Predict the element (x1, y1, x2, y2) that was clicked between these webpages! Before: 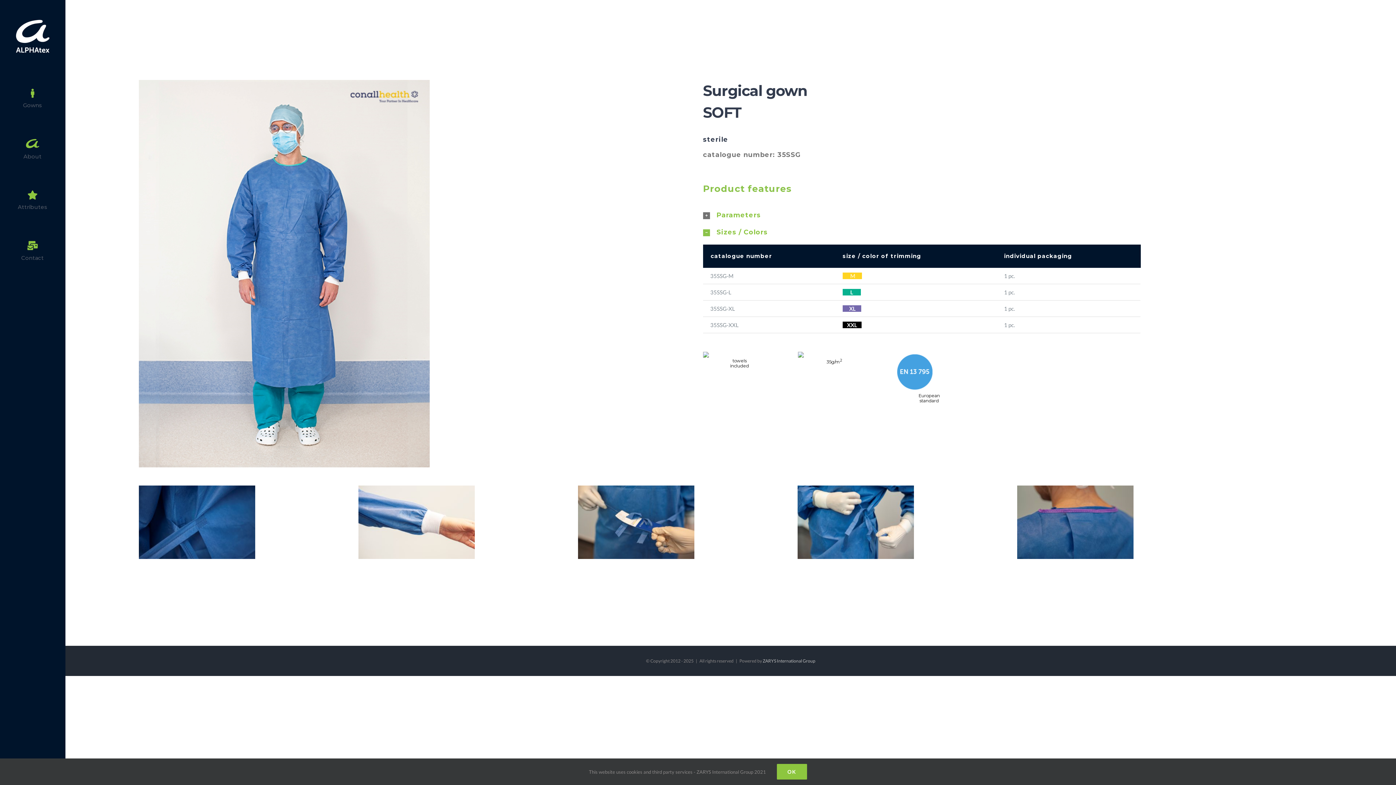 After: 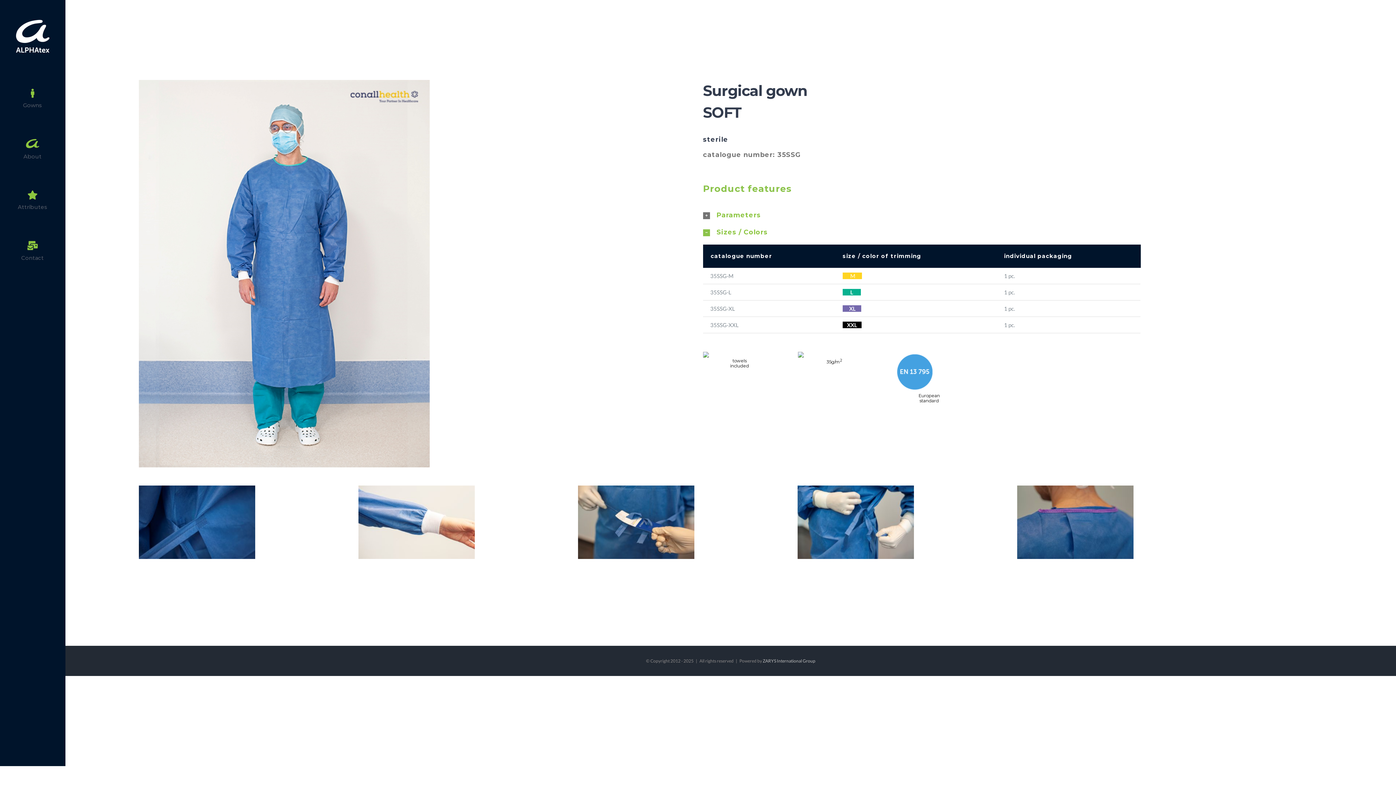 Action: bbox: (777, 764, 807, 780) label: OK